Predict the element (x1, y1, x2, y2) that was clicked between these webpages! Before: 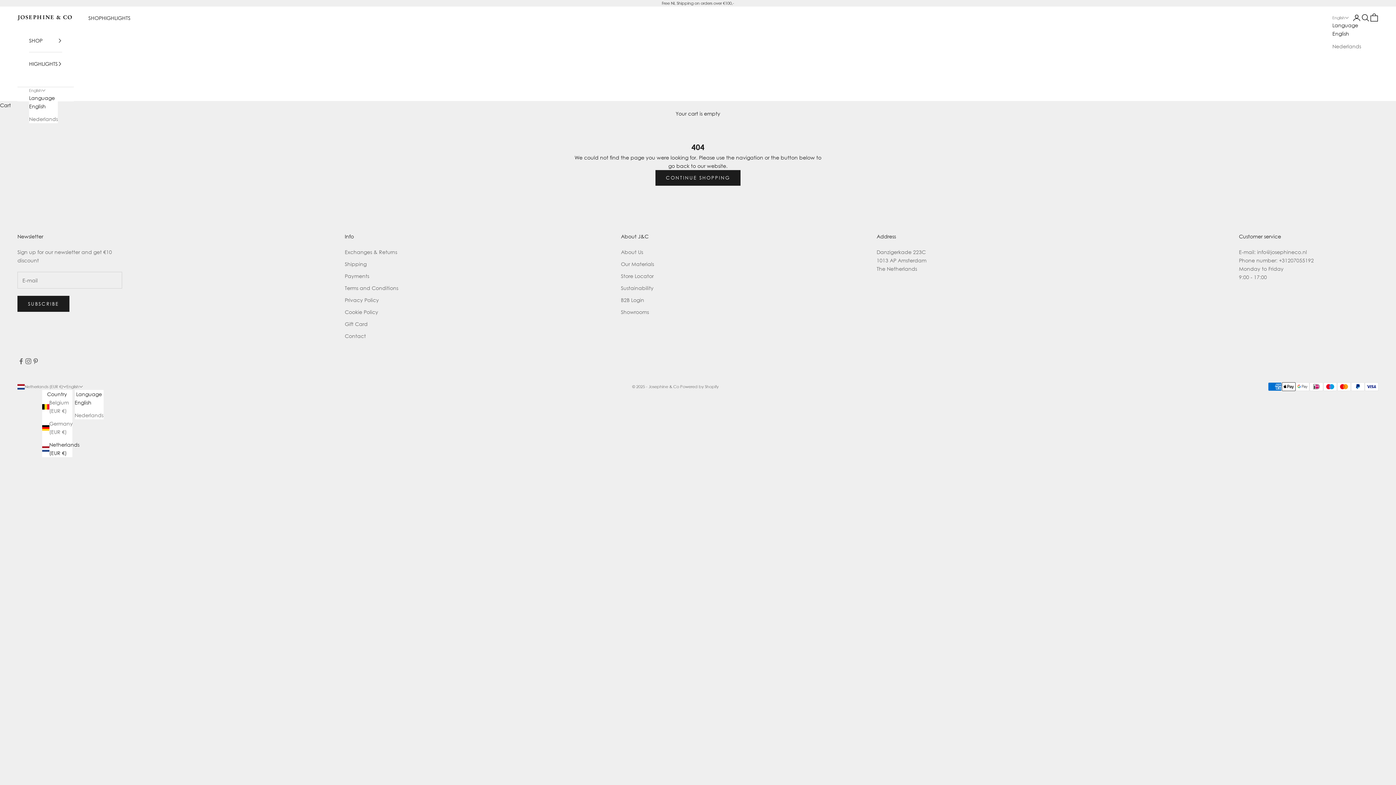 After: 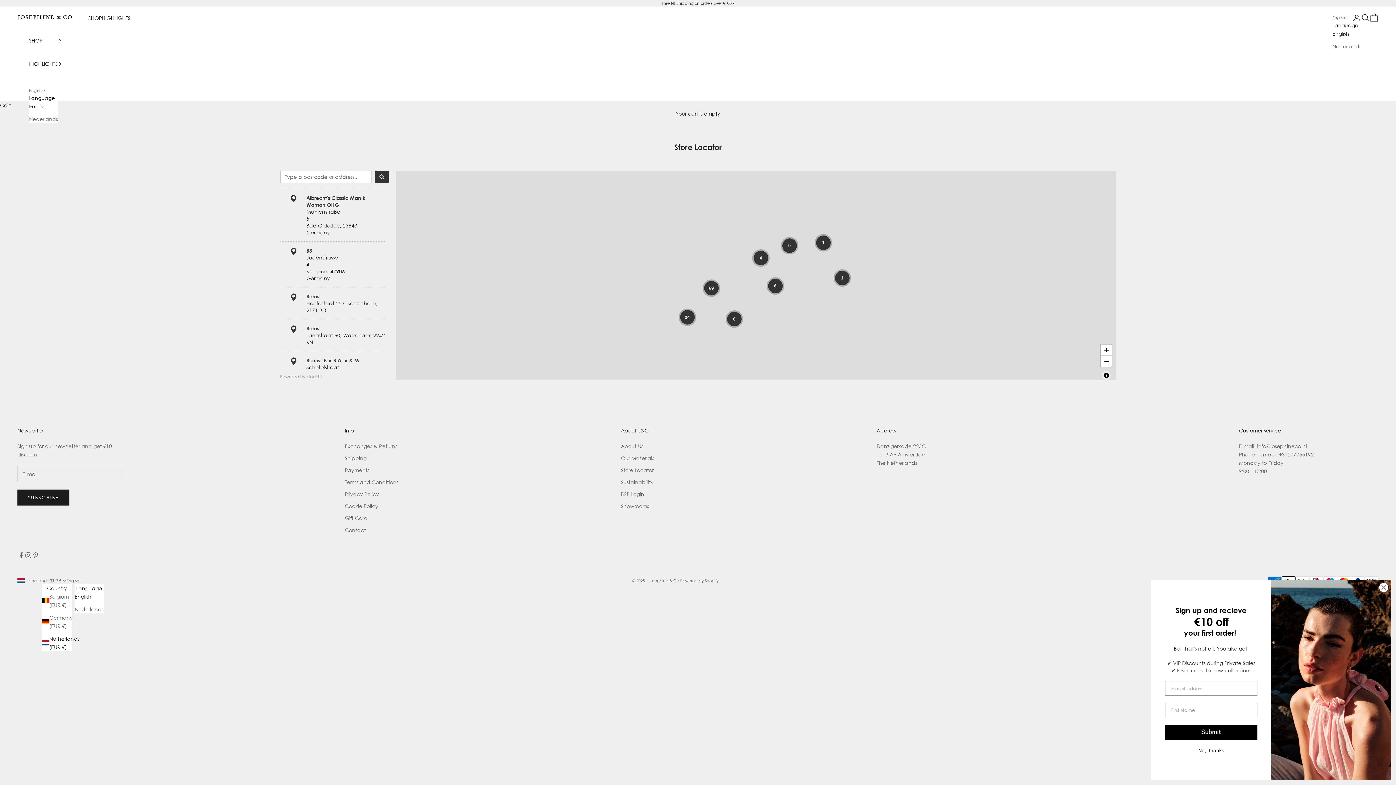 Action: bbox: (621, 273, 653, 279) label: Store Locator